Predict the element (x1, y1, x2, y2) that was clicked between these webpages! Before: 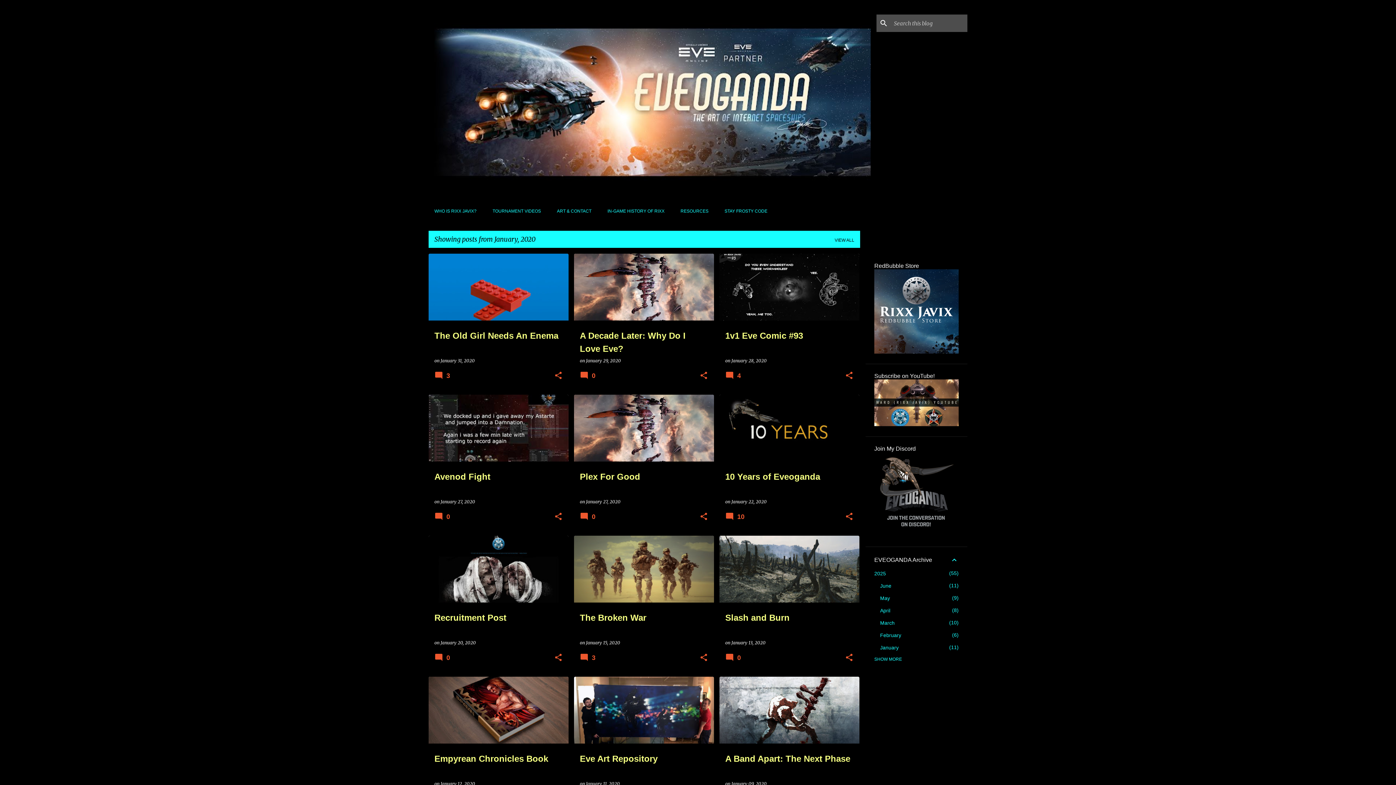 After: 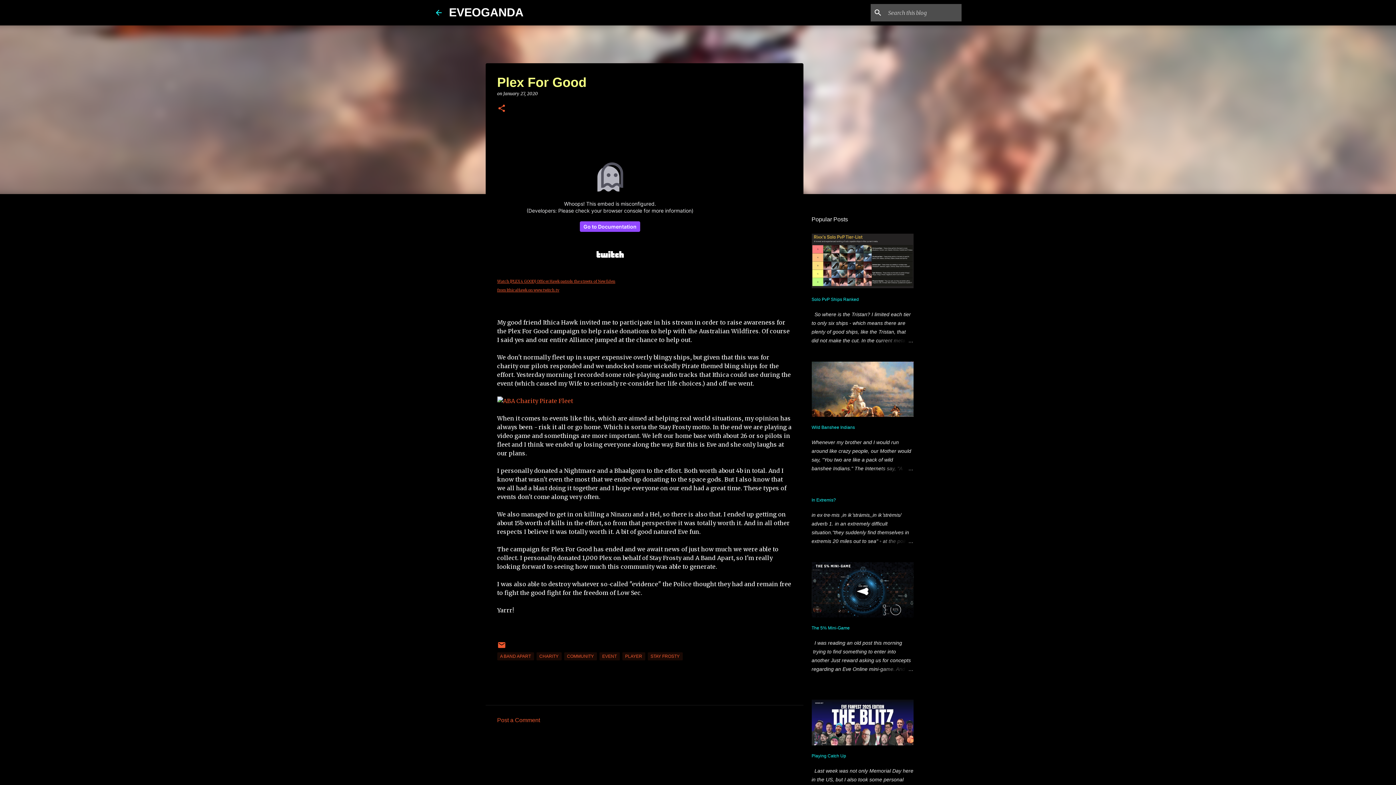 Action: bbox: (586, 499, 620, 504) label: January 27, 2020